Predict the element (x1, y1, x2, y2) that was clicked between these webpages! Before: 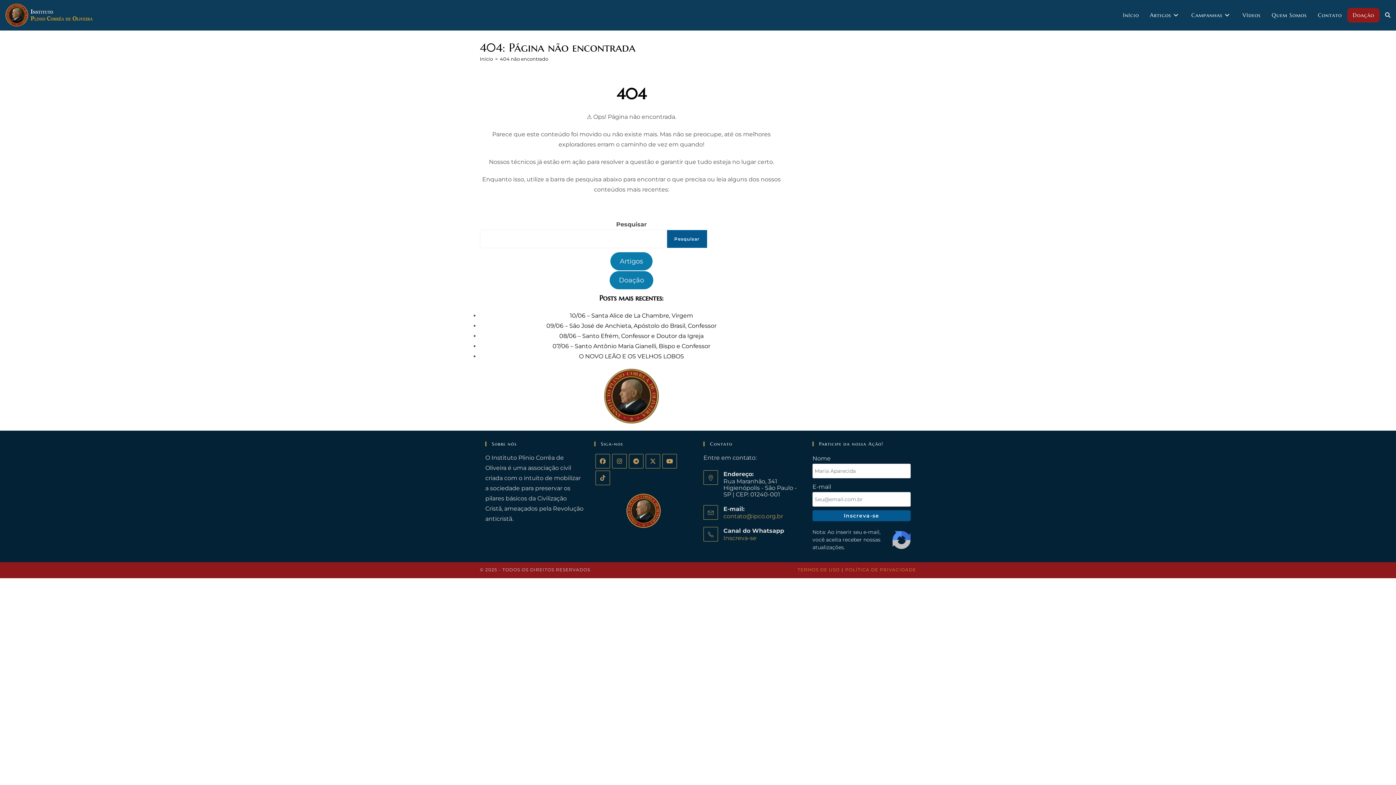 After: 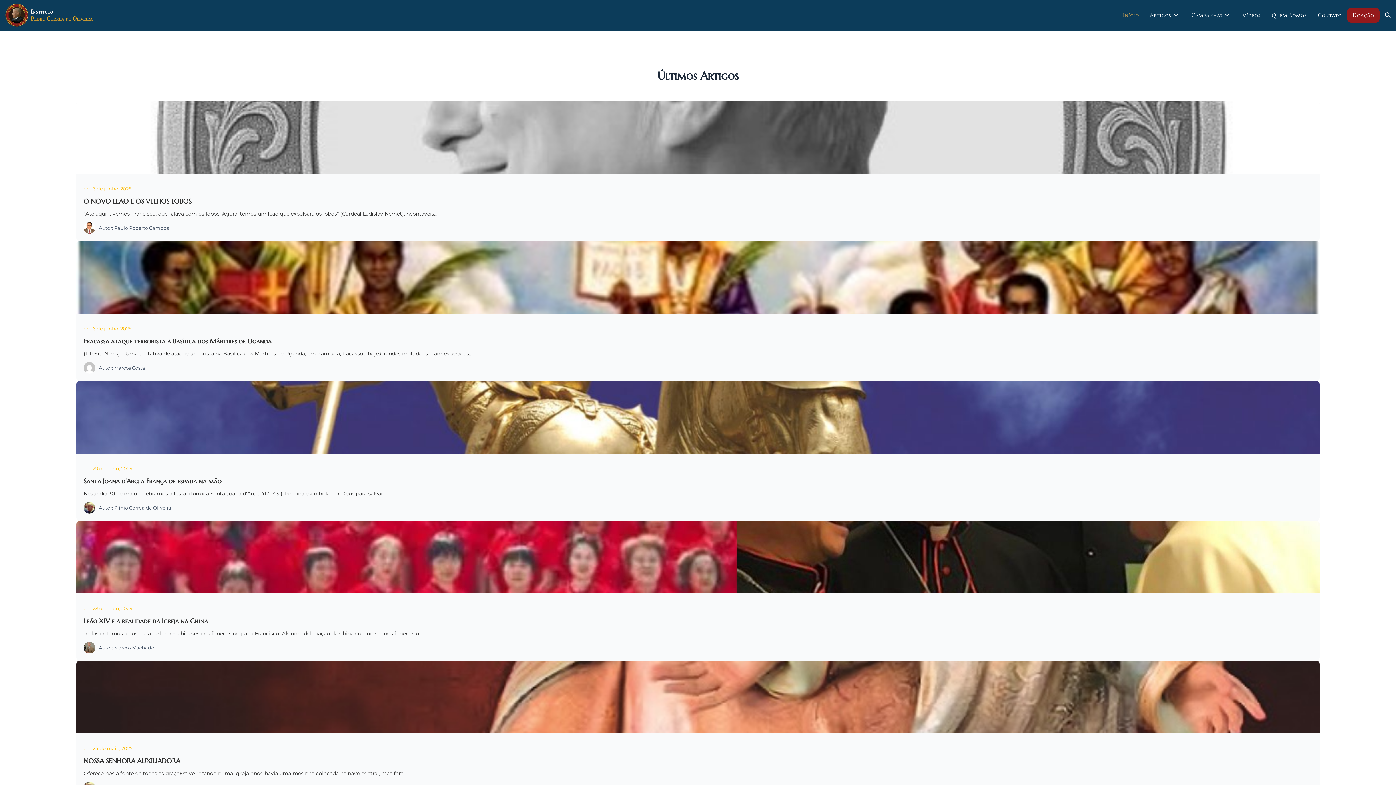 Action: bbox: (626, 493, 660, 528)